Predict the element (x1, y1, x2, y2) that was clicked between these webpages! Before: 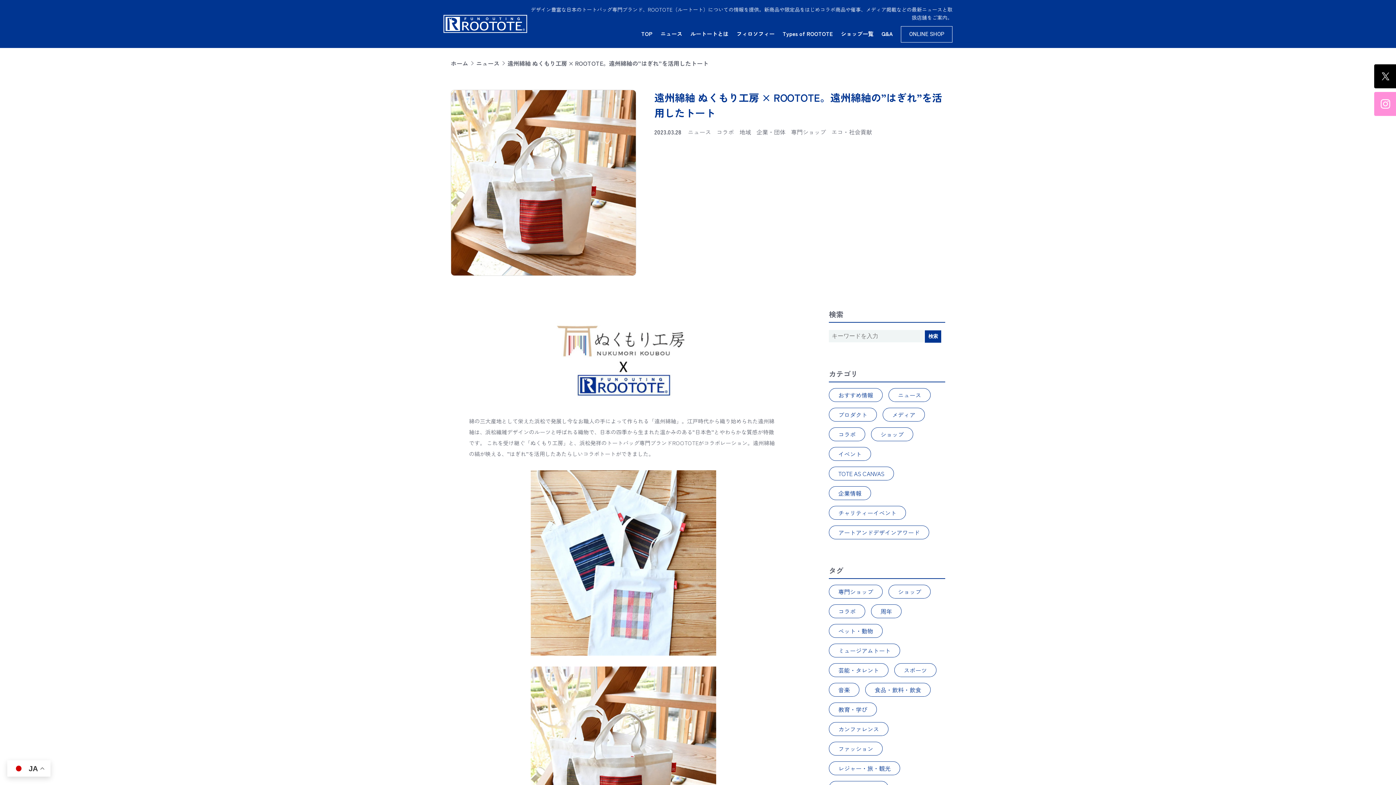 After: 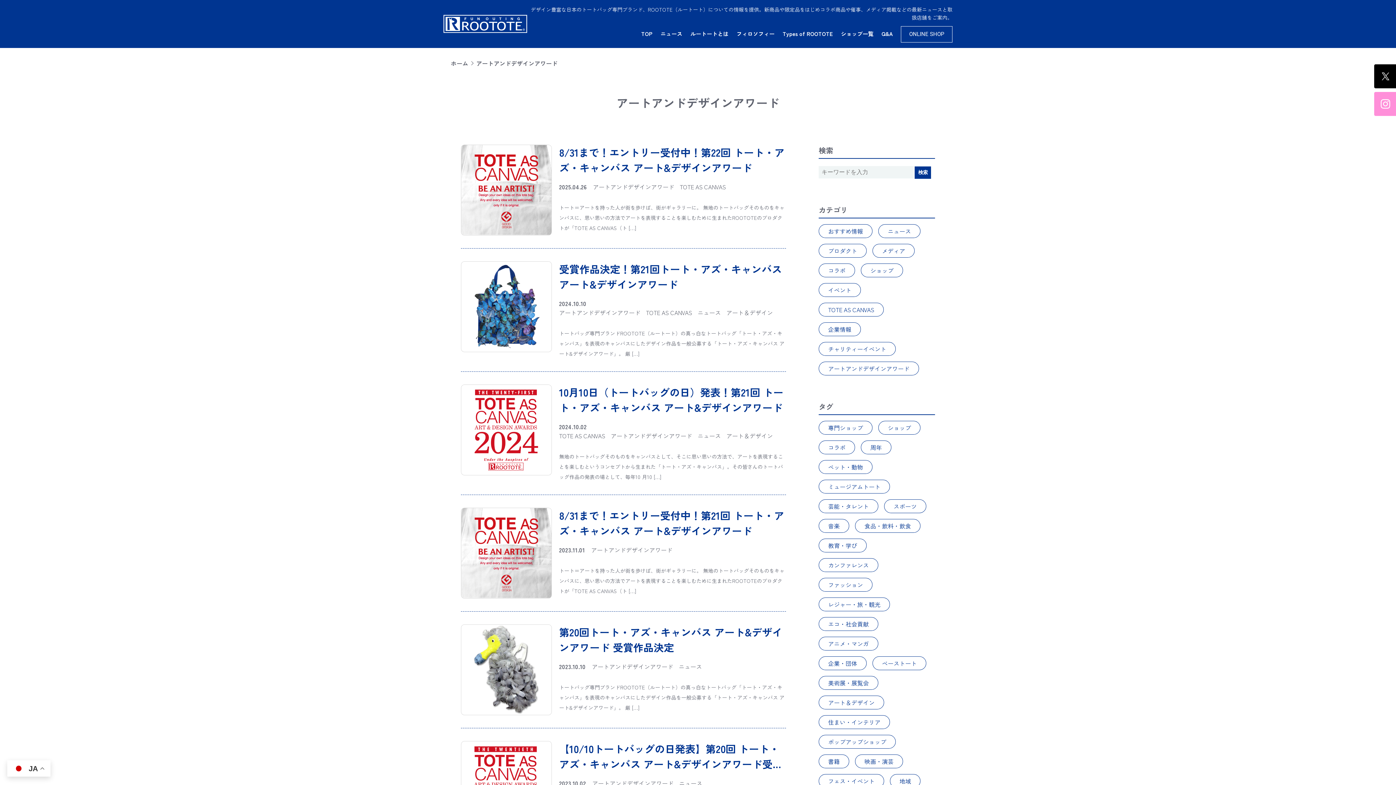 Action: bbox: (829, 525, 929, 539) label: アートアンドデザインアワード